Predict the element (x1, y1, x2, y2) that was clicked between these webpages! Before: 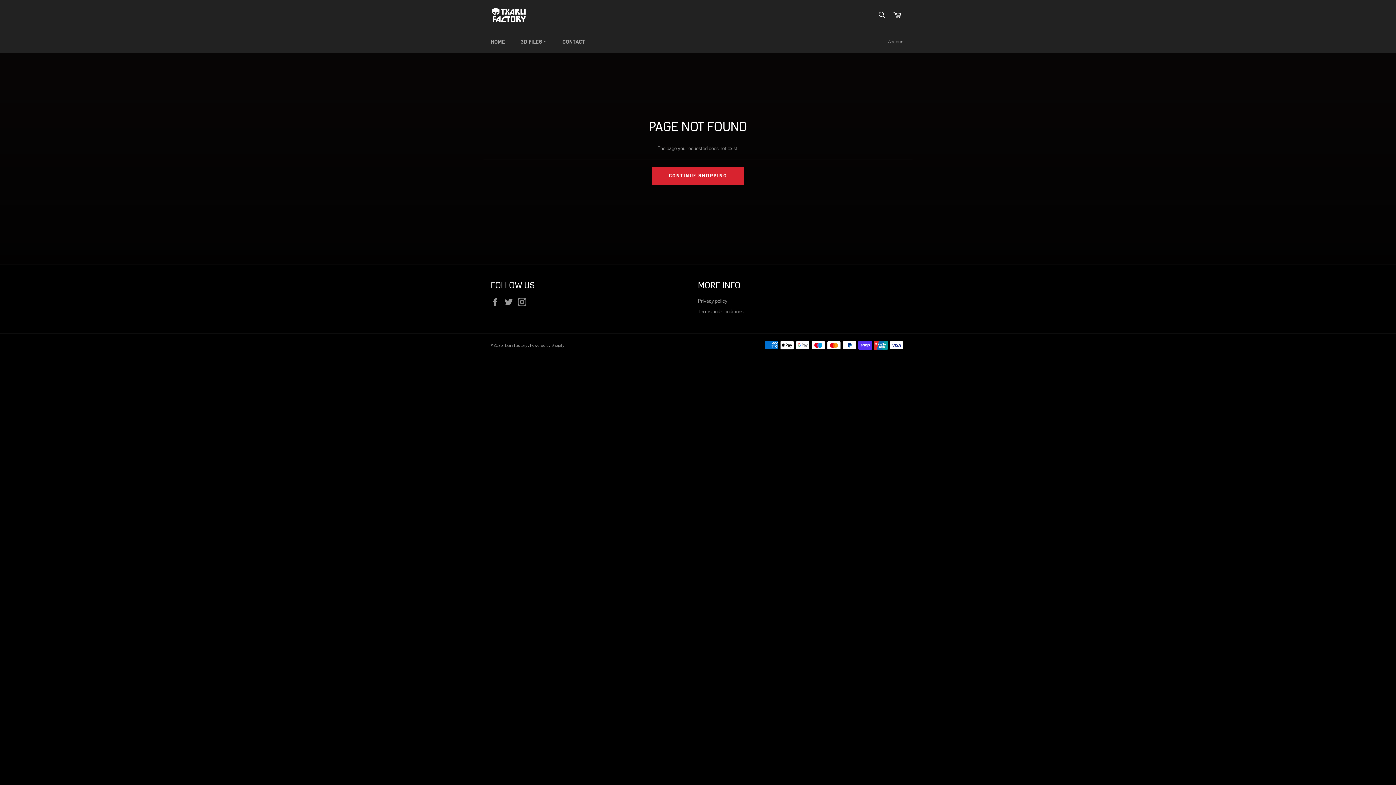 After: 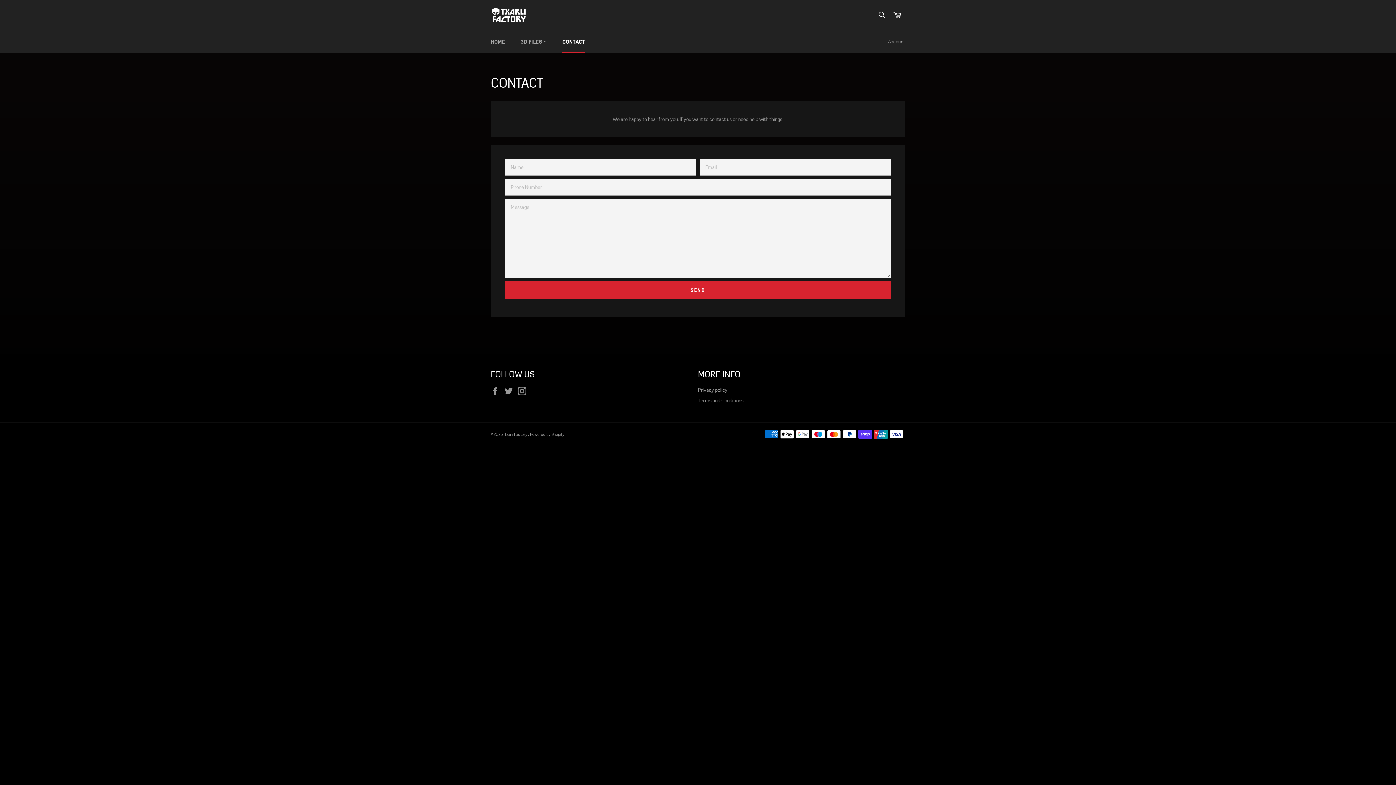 Action: bbox: (555, 31, 592, 52) label: CONTACT